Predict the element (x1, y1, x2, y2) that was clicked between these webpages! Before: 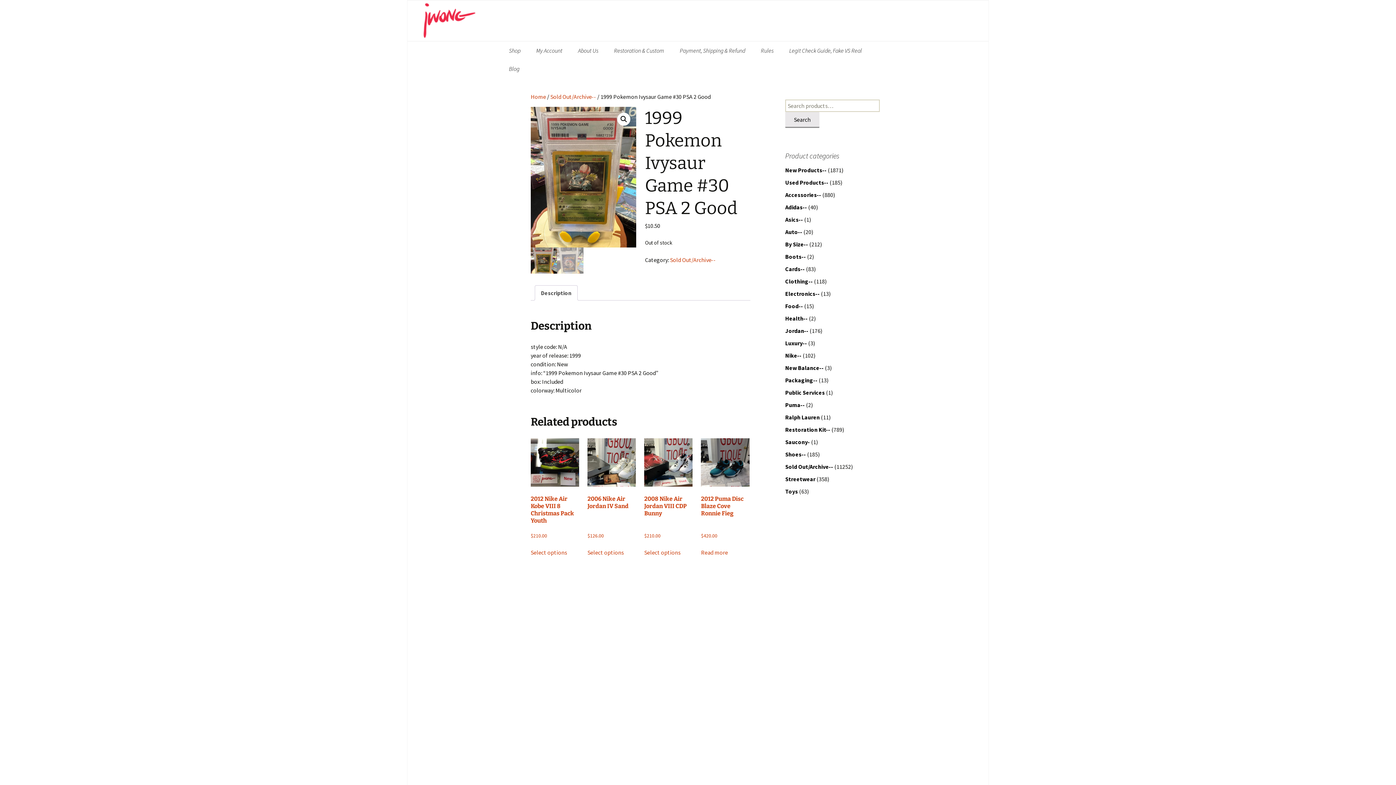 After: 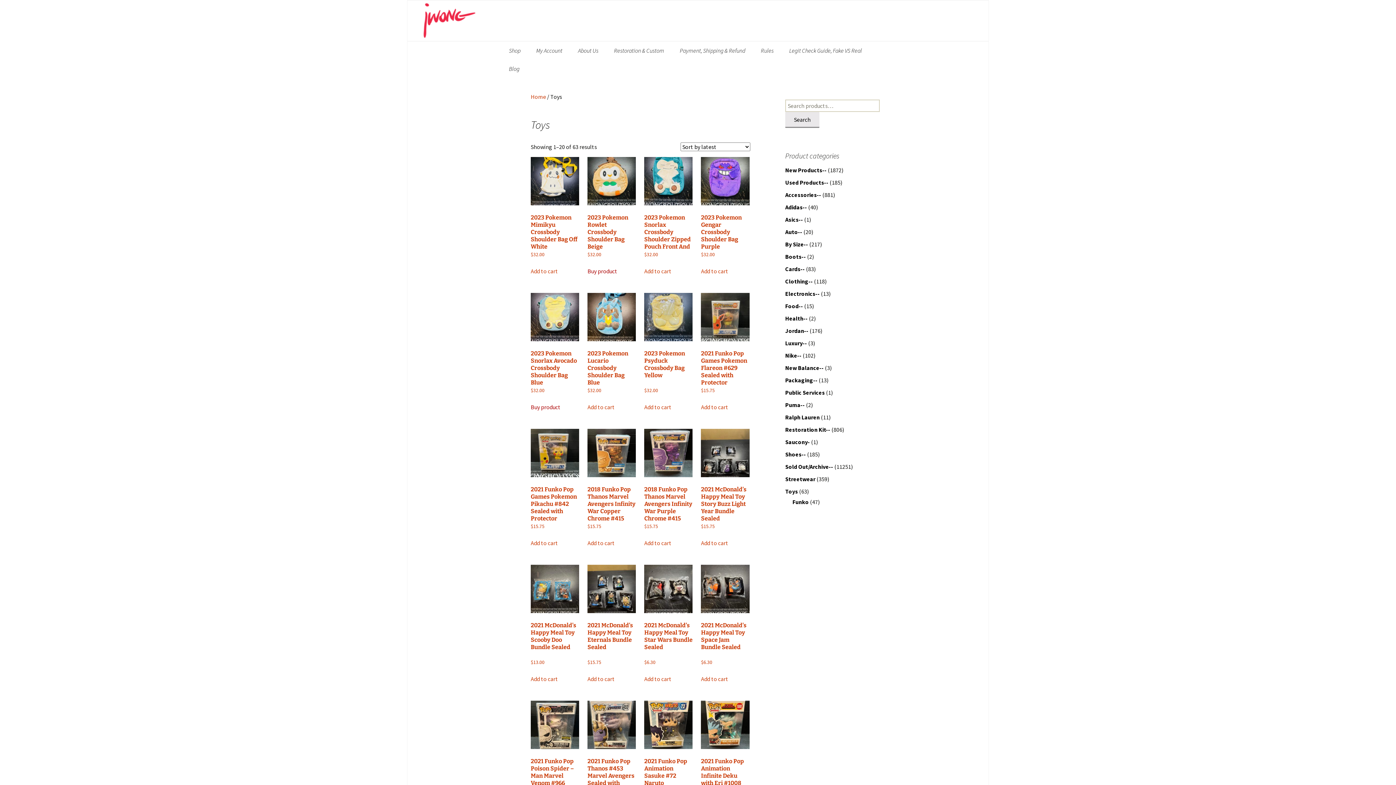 Action: label: Toys bbox: (785, 488, 798, 495)